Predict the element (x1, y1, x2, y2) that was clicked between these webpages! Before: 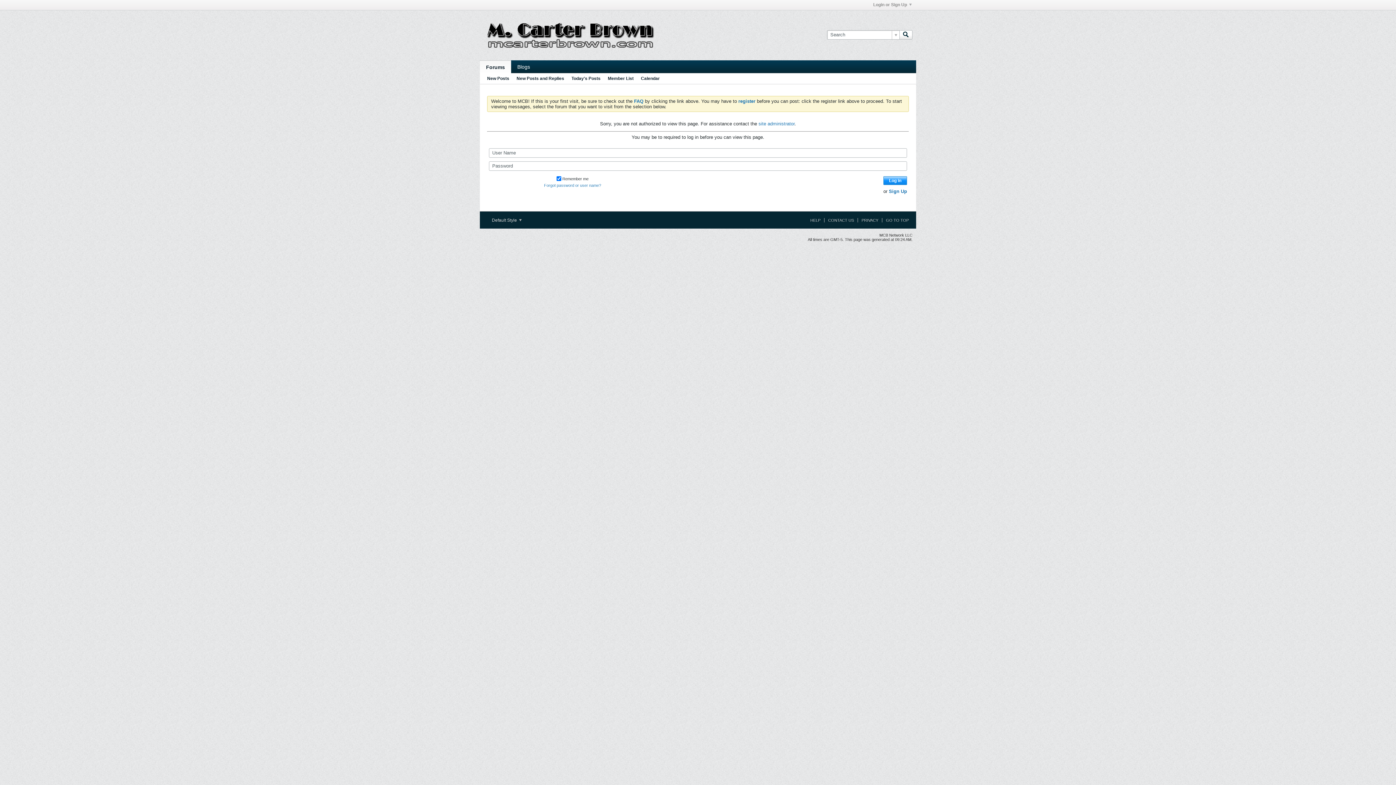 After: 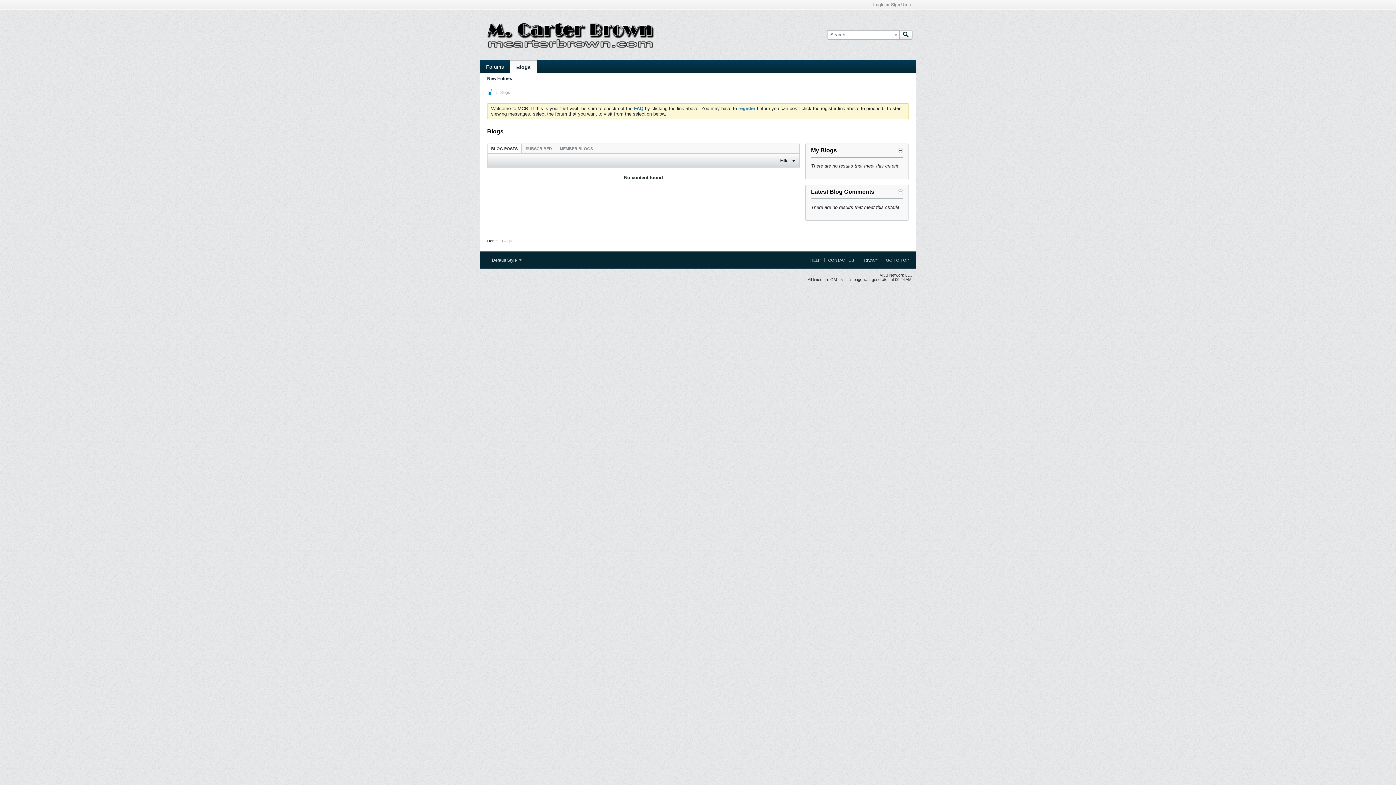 Action: bbox: (511, 60, 536, 73) label: Blogs